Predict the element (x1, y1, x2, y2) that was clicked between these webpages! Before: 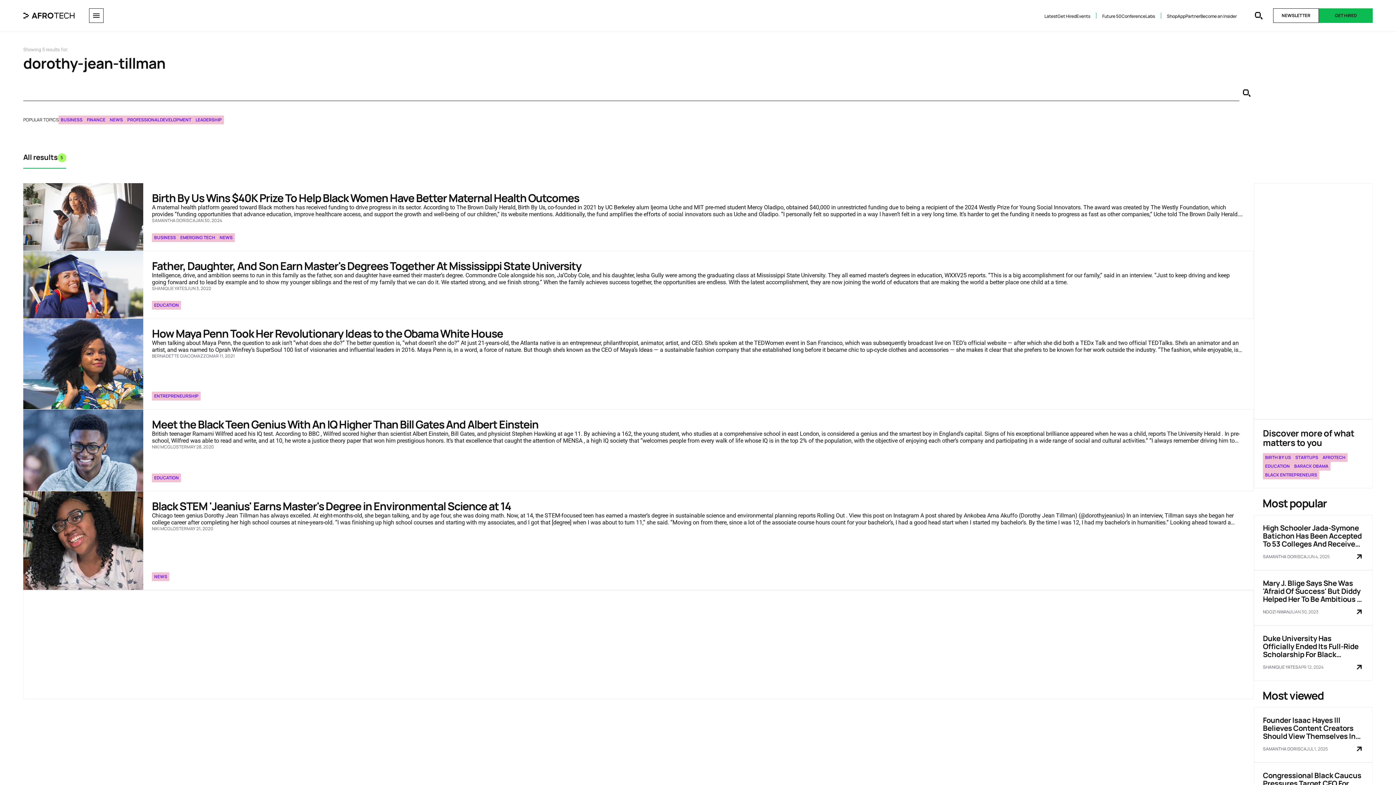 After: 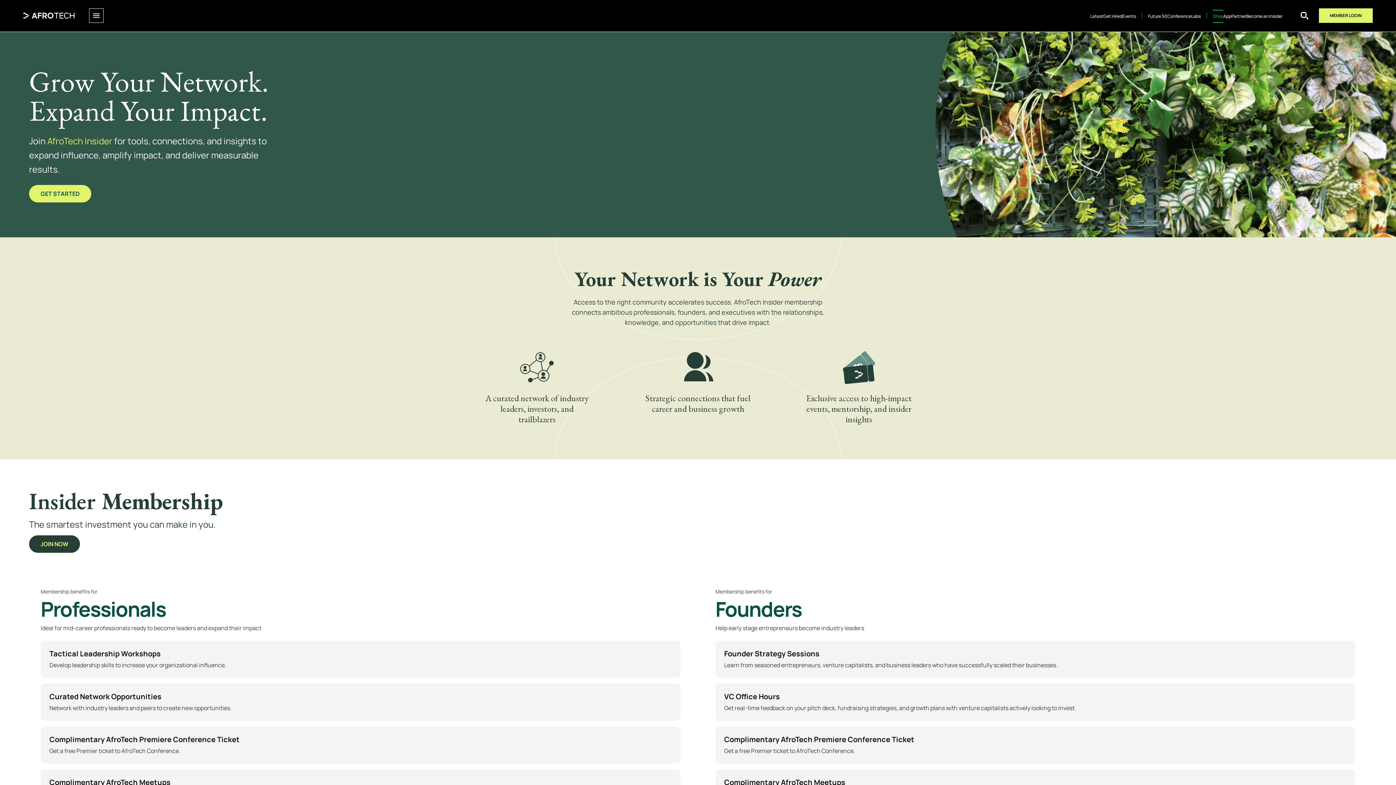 Action: label: Become an Insider bbox: (1200, 13, 1237, 19)